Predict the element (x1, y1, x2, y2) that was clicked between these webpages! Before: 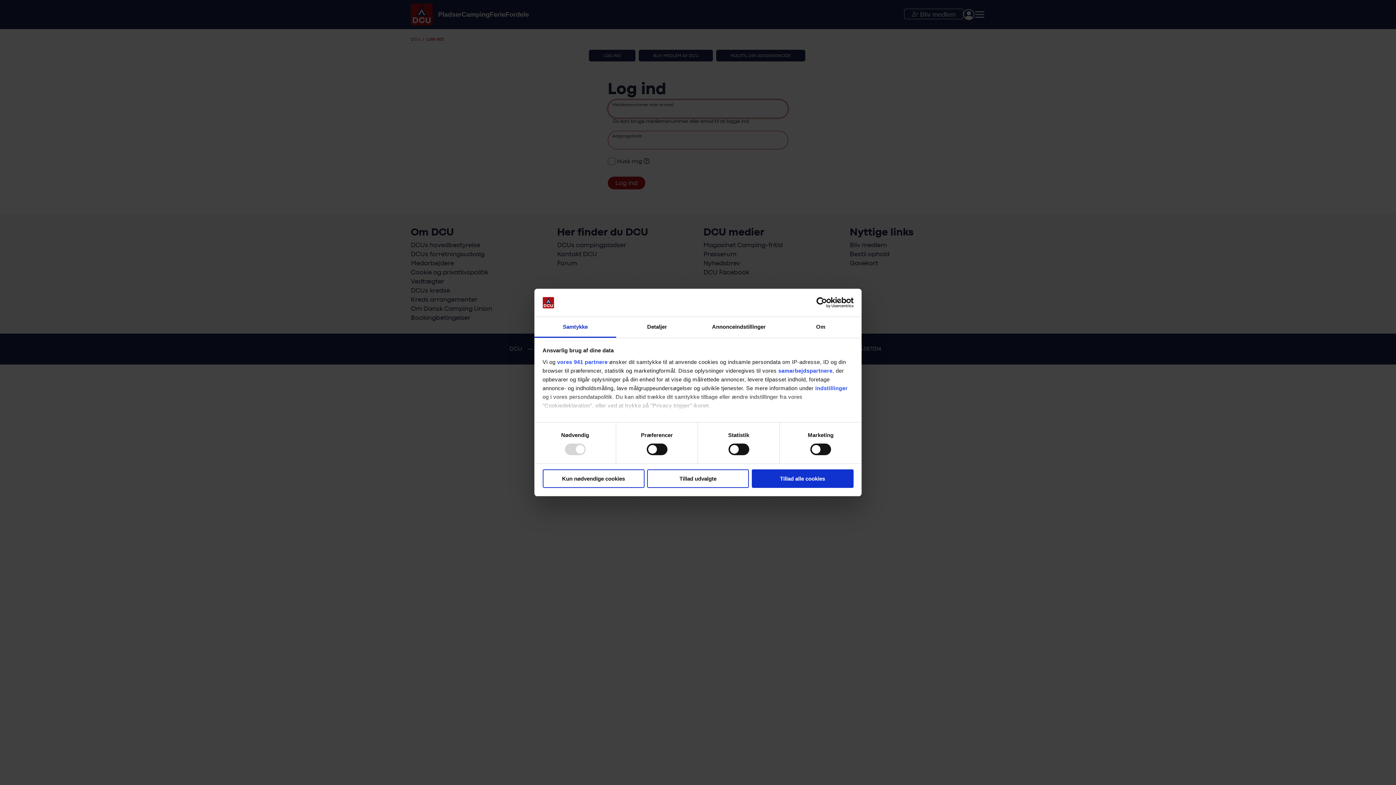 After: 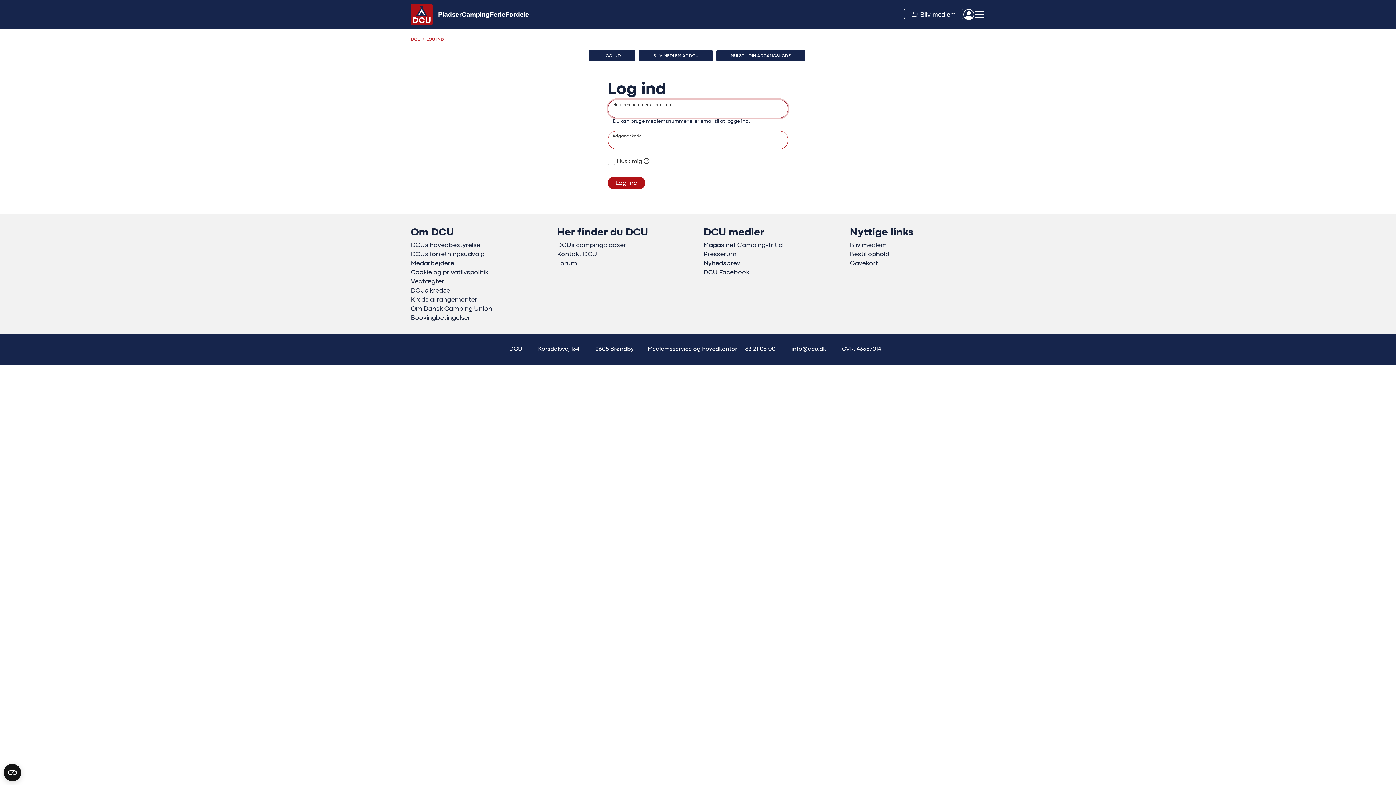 Action: bbox: (542, 469, 644, 488) label: Kun nødvendige cookies